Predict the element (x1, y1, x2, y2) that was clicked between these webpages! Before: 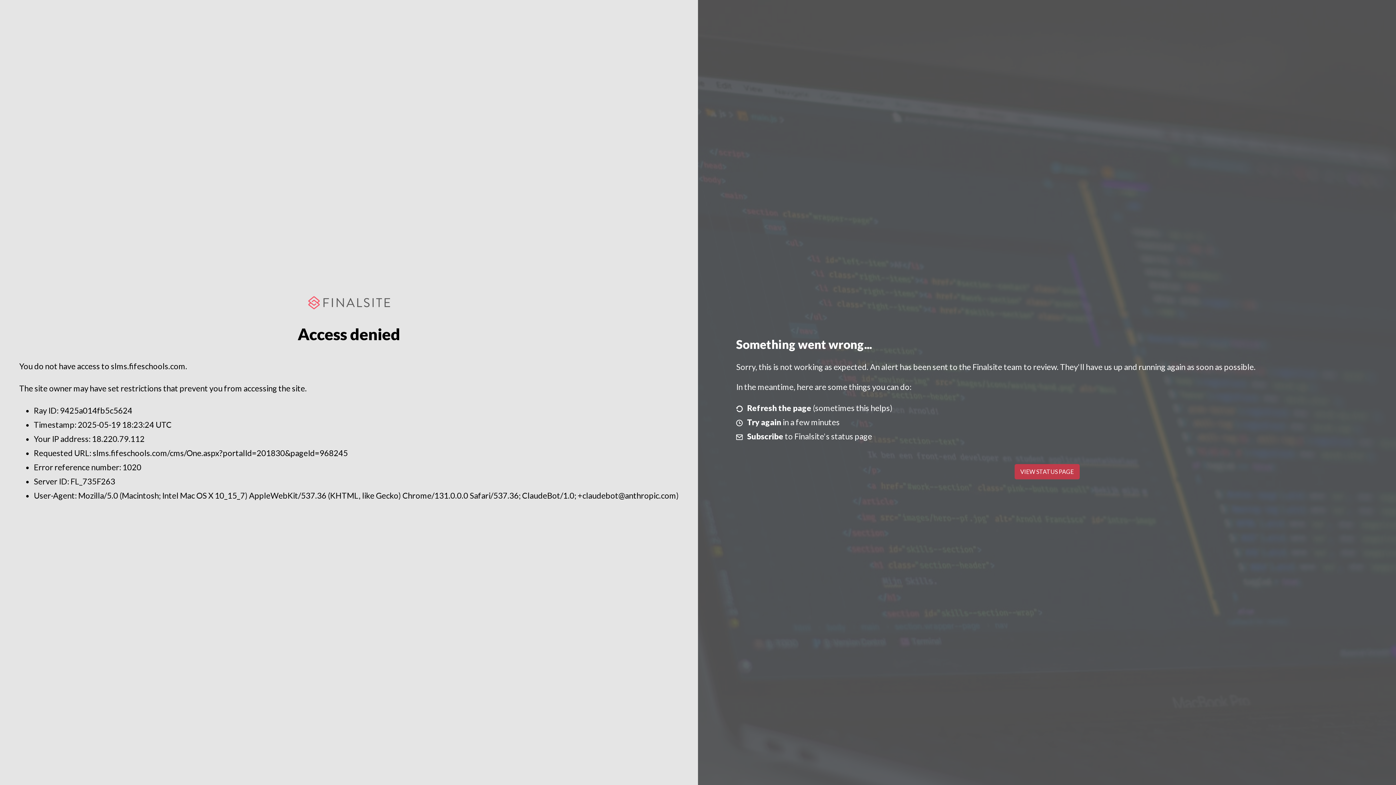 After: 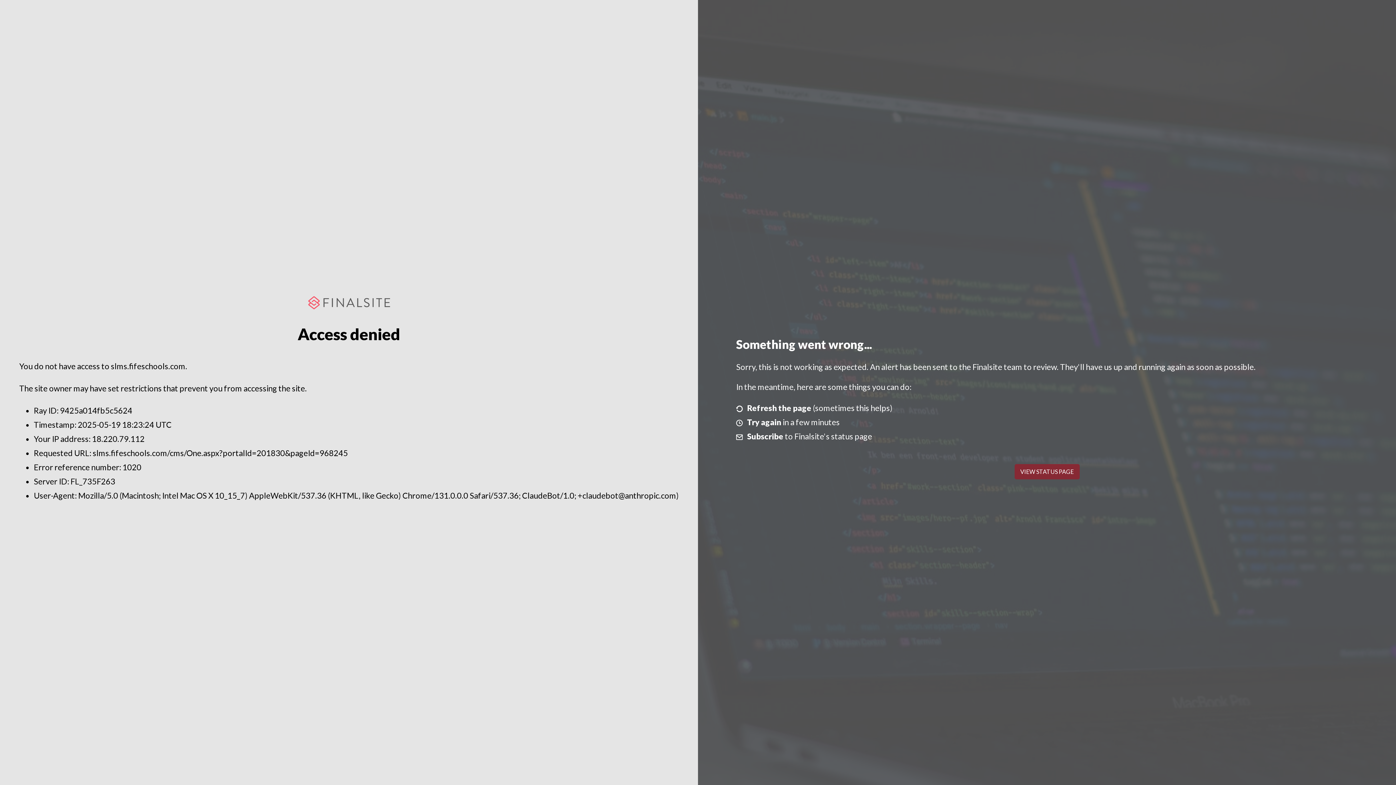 Action: label: VIEW STATUS PAGE bbox: (1014, 464, 1079, 479)